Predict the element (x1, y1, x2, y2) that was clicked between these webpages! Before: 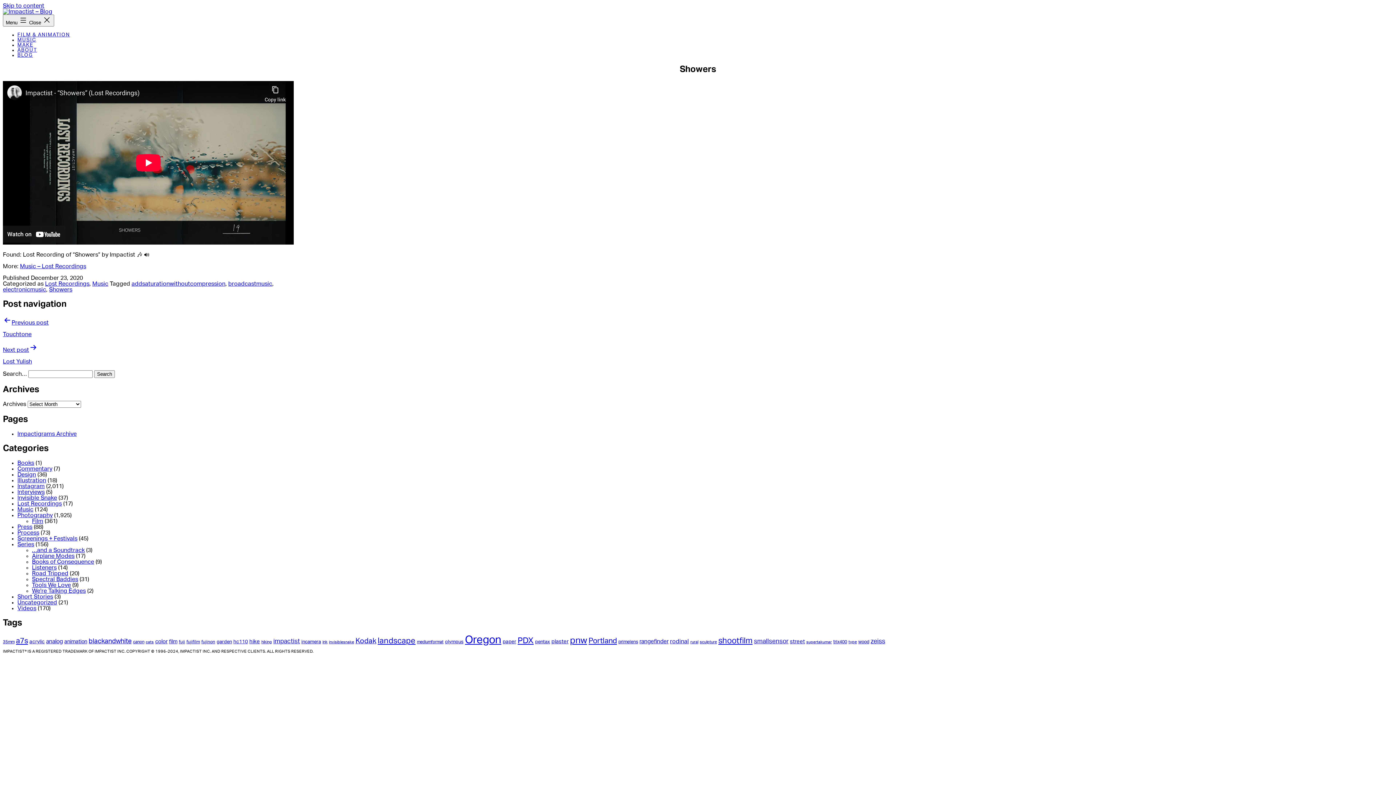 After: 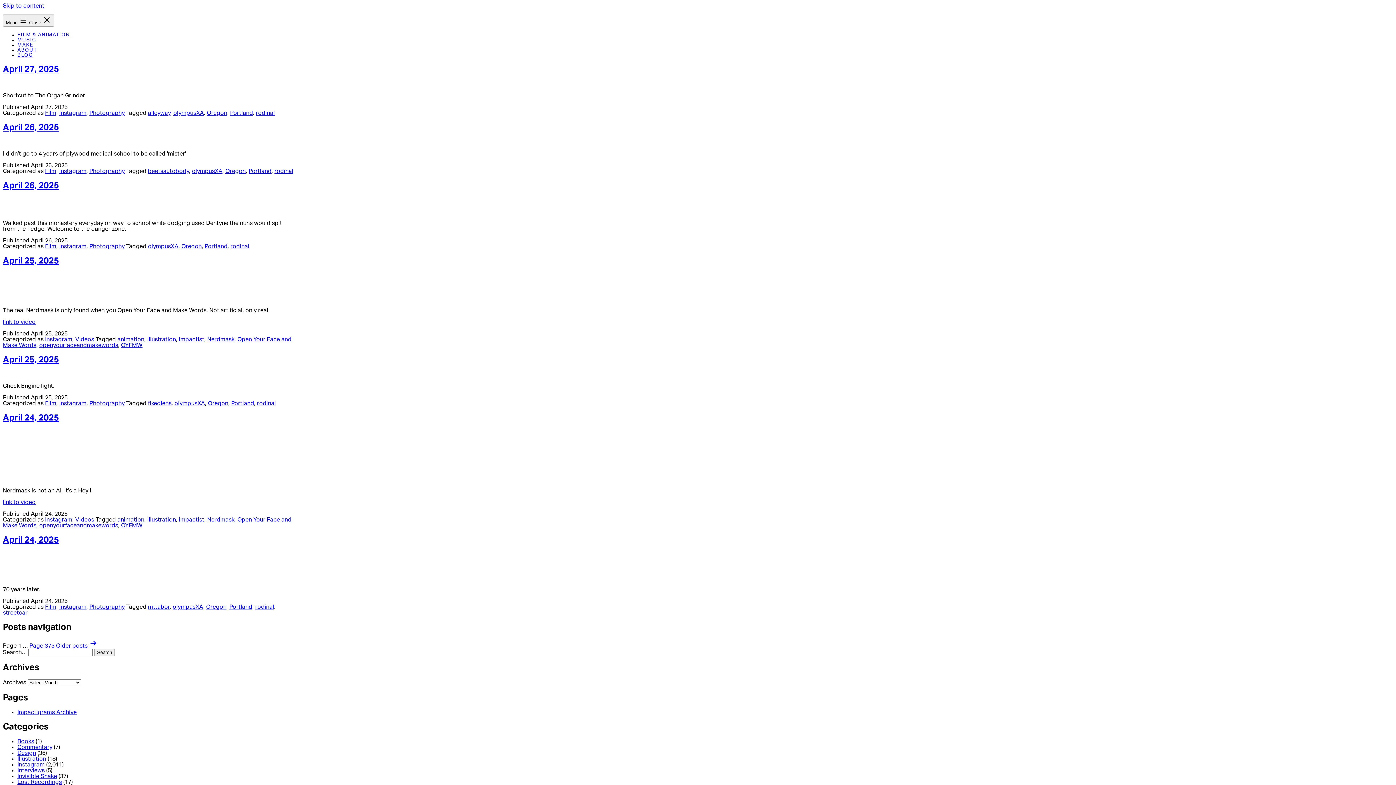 Action: bbox: (17, 52, 32, 57) label: BLOG